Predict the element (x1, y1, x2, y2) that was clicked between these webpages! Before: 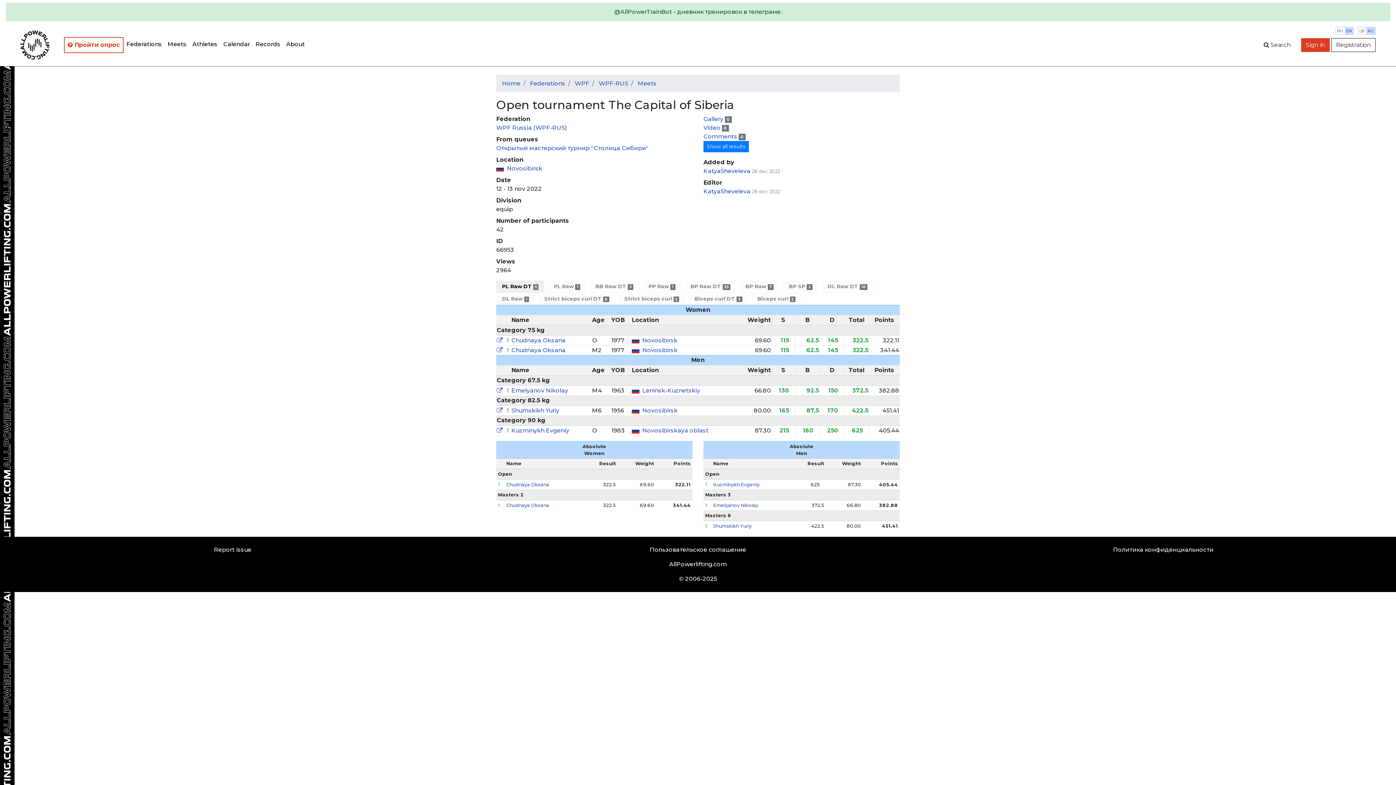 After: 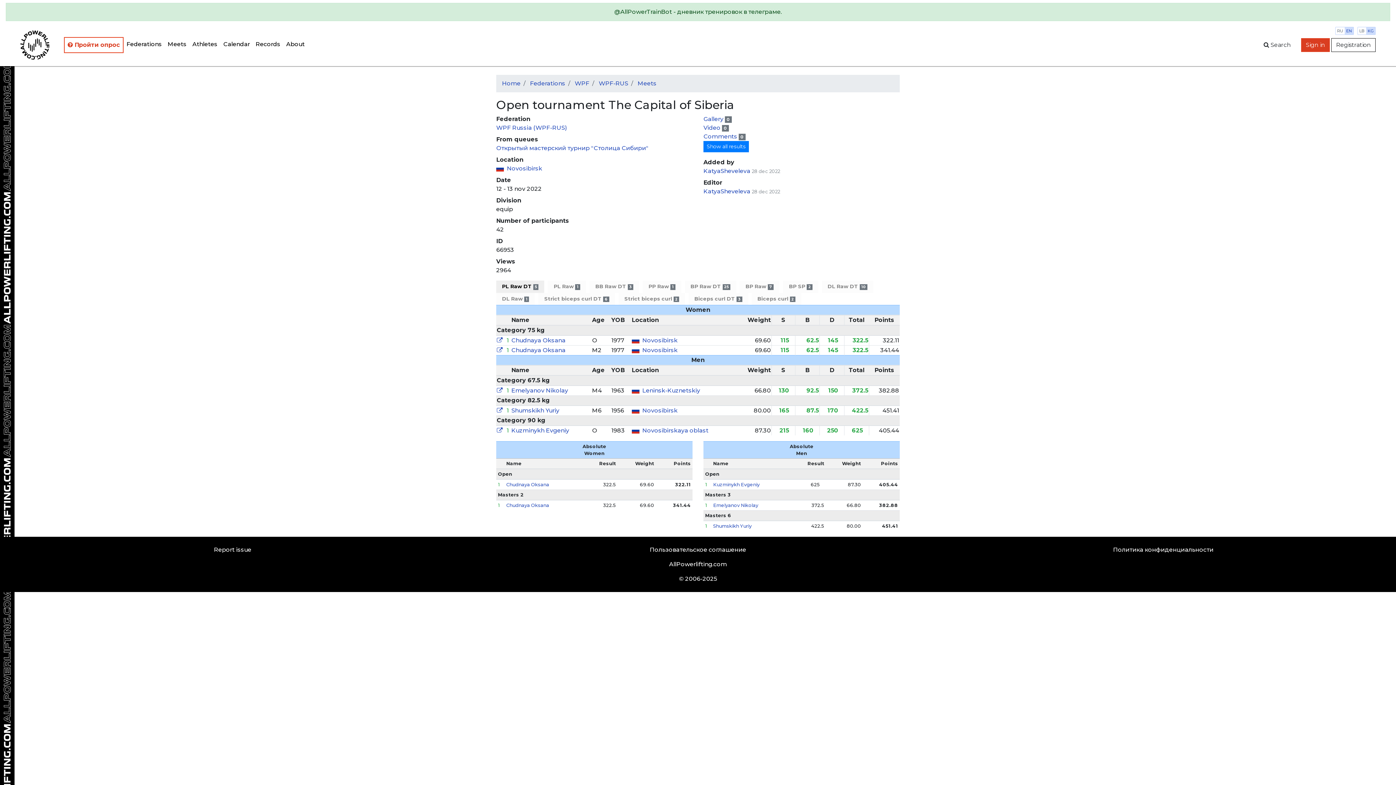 Action: label: EN bbox: (1345, 27, 1353, 34)